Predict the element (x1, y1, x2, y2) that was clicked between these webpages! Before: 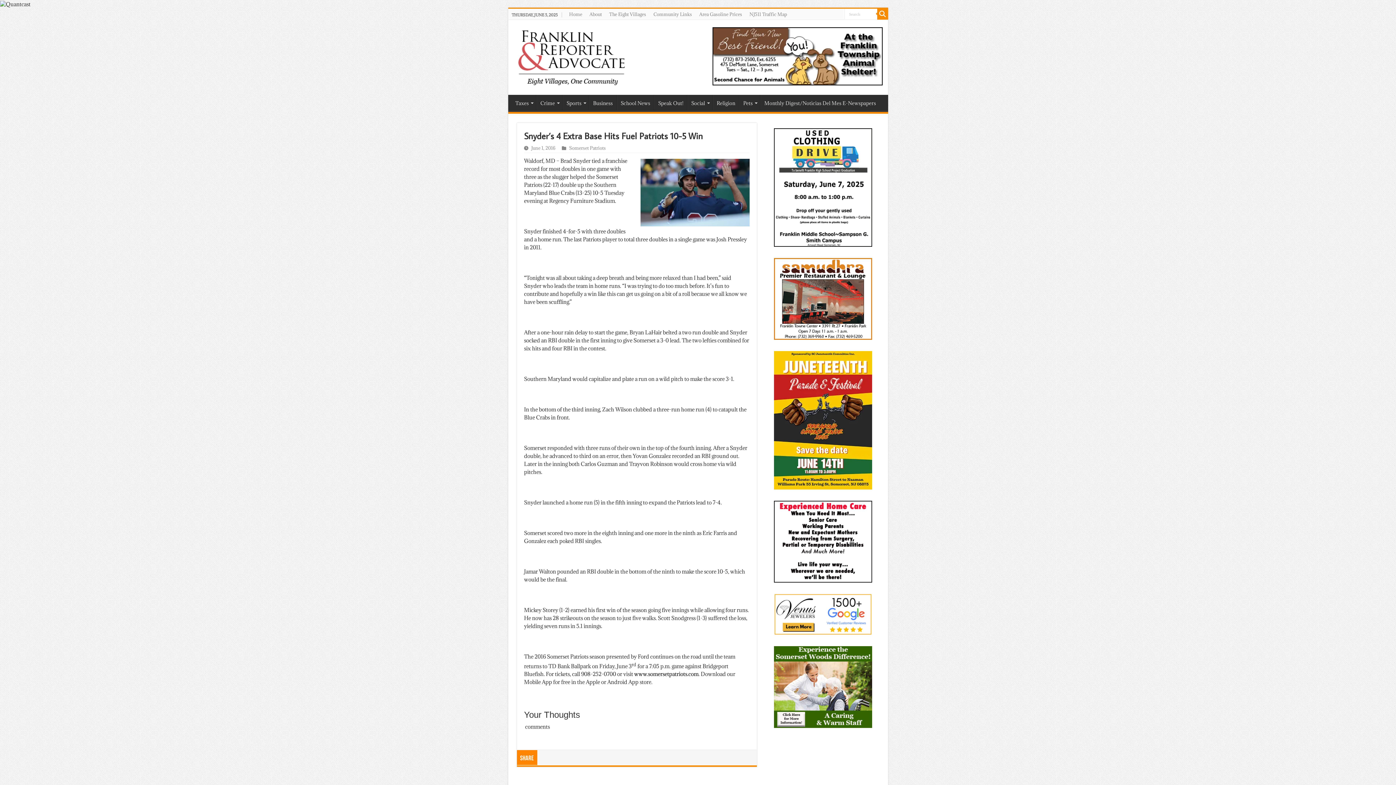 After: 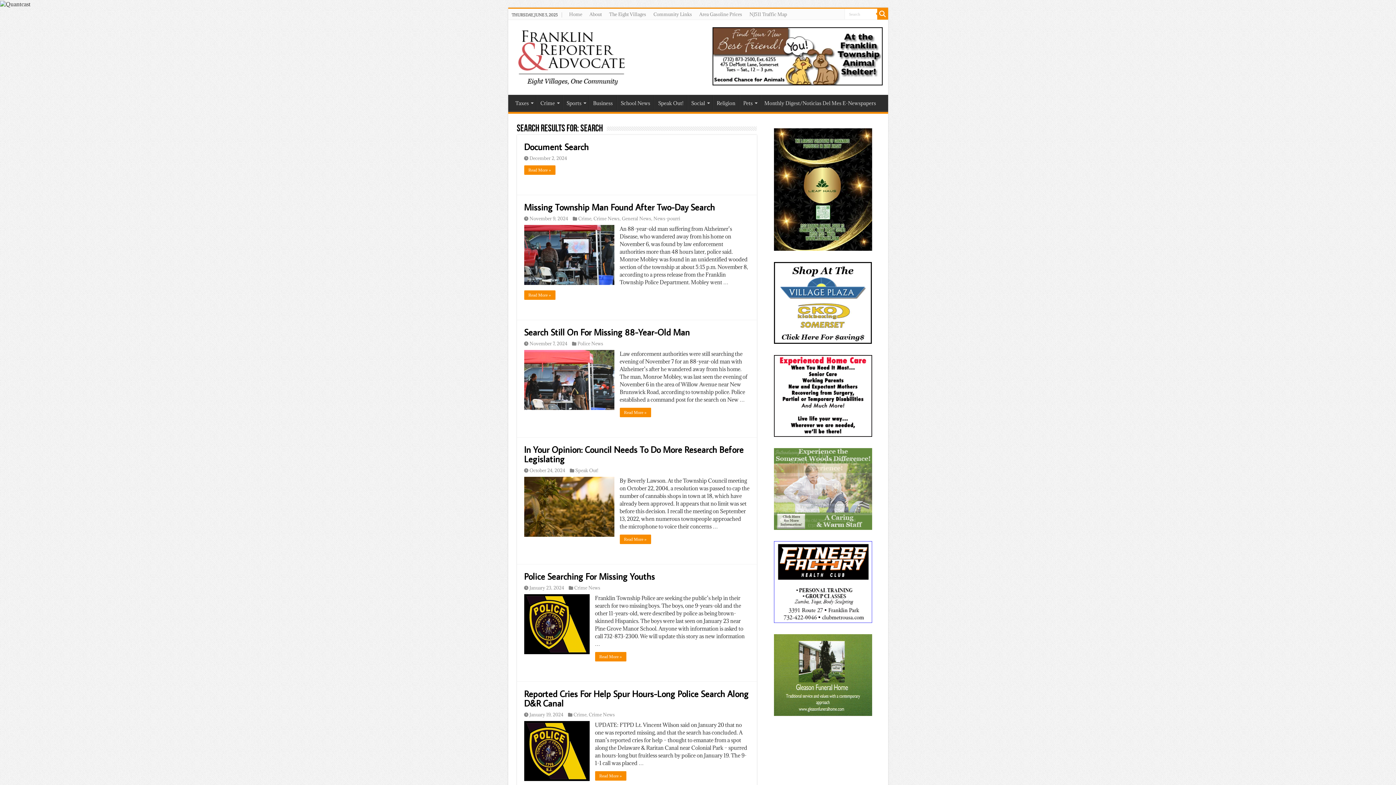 Action: bbox: (877, 8, 888, 19)